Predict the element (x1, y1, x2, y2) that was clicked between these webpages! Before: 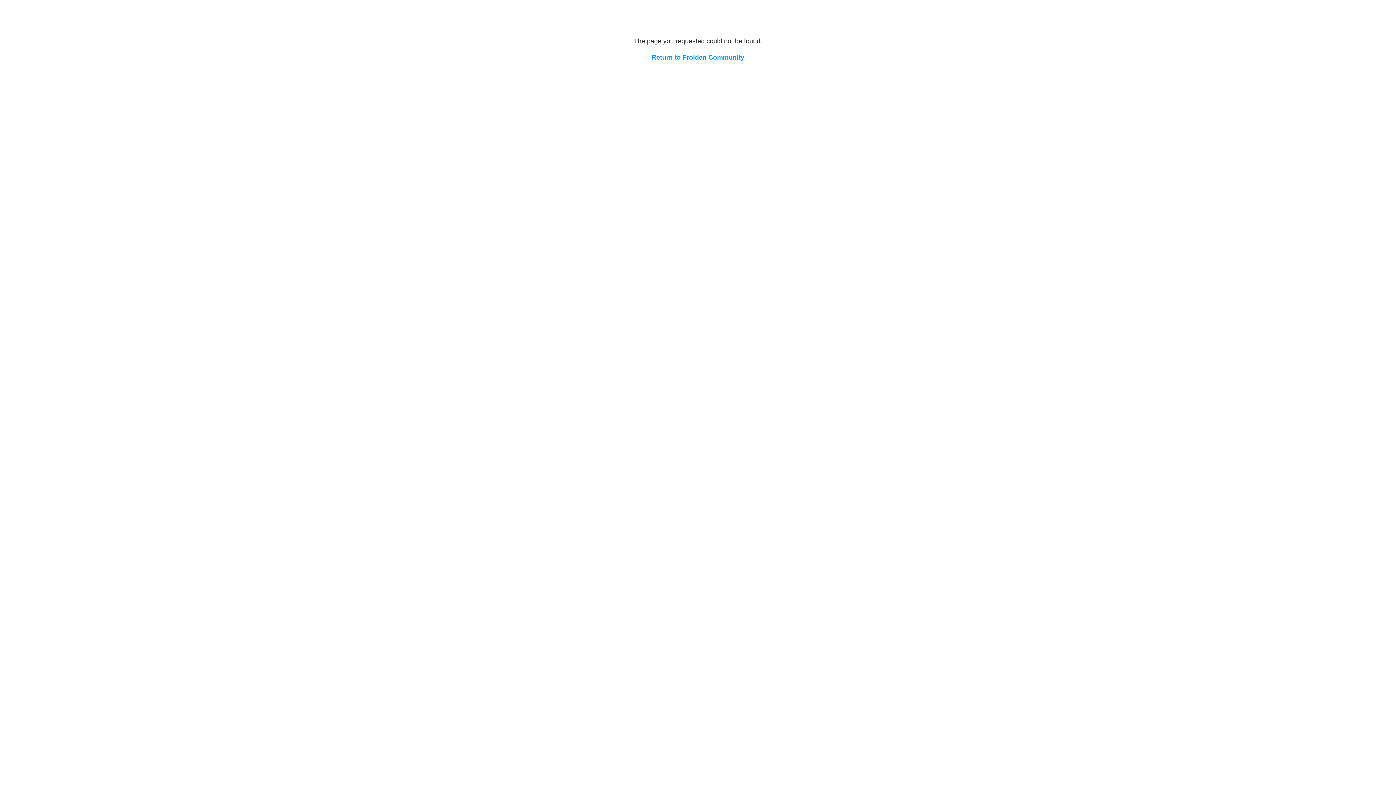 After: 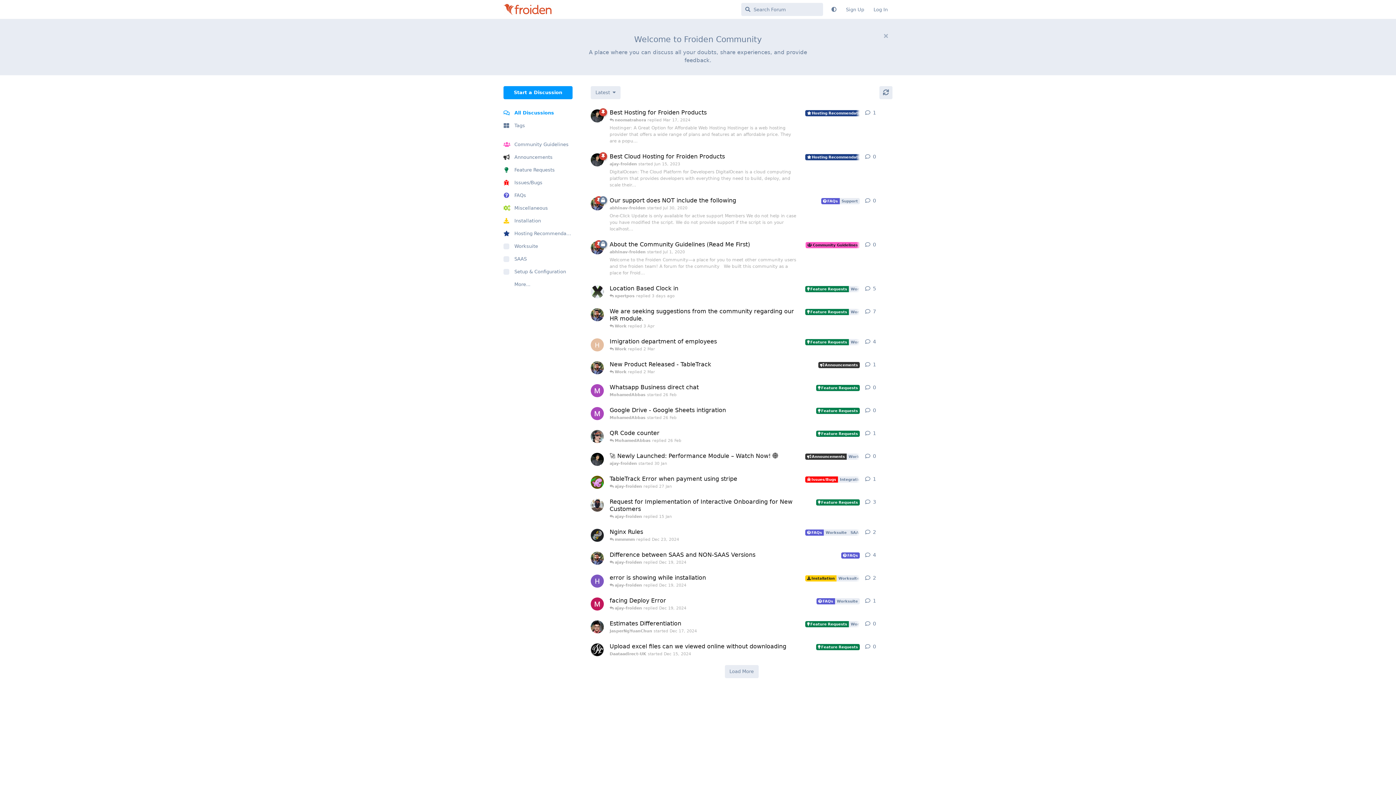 Action: label: Return to Froiden Community bbox: (651, 53, 744, 61)